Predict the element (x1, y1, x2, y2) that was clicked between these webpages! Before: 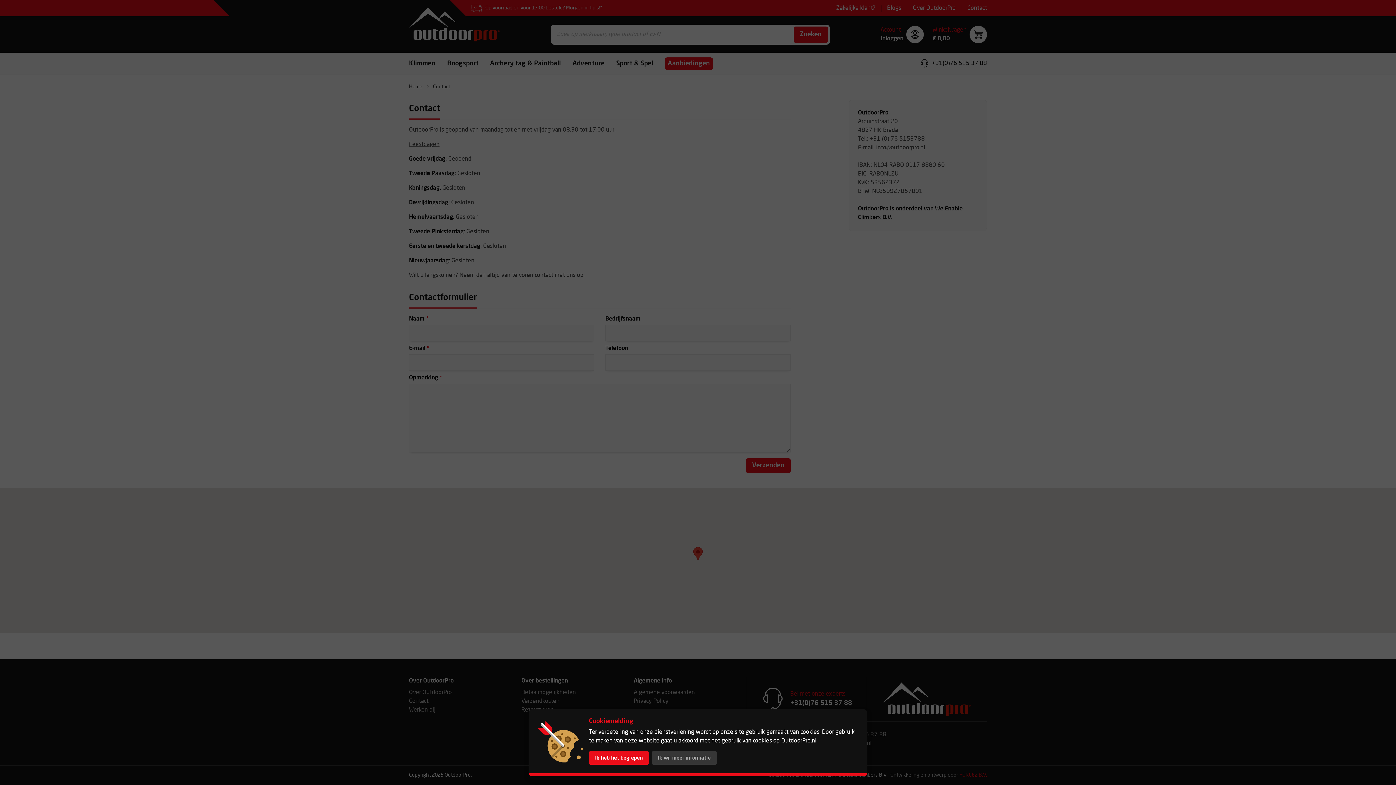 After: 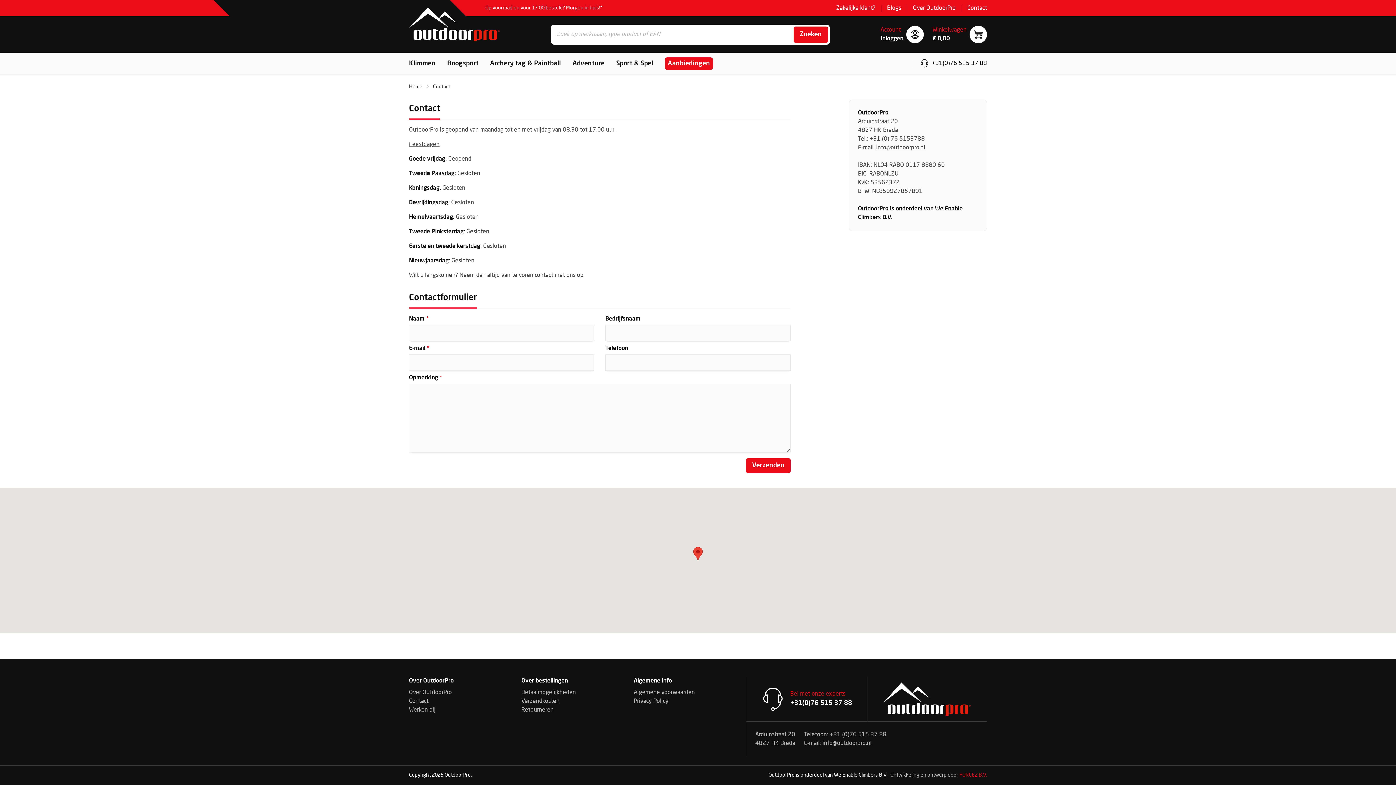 Action: bbox: (589, 751, 649, 765) label: Ik heb het begrepen